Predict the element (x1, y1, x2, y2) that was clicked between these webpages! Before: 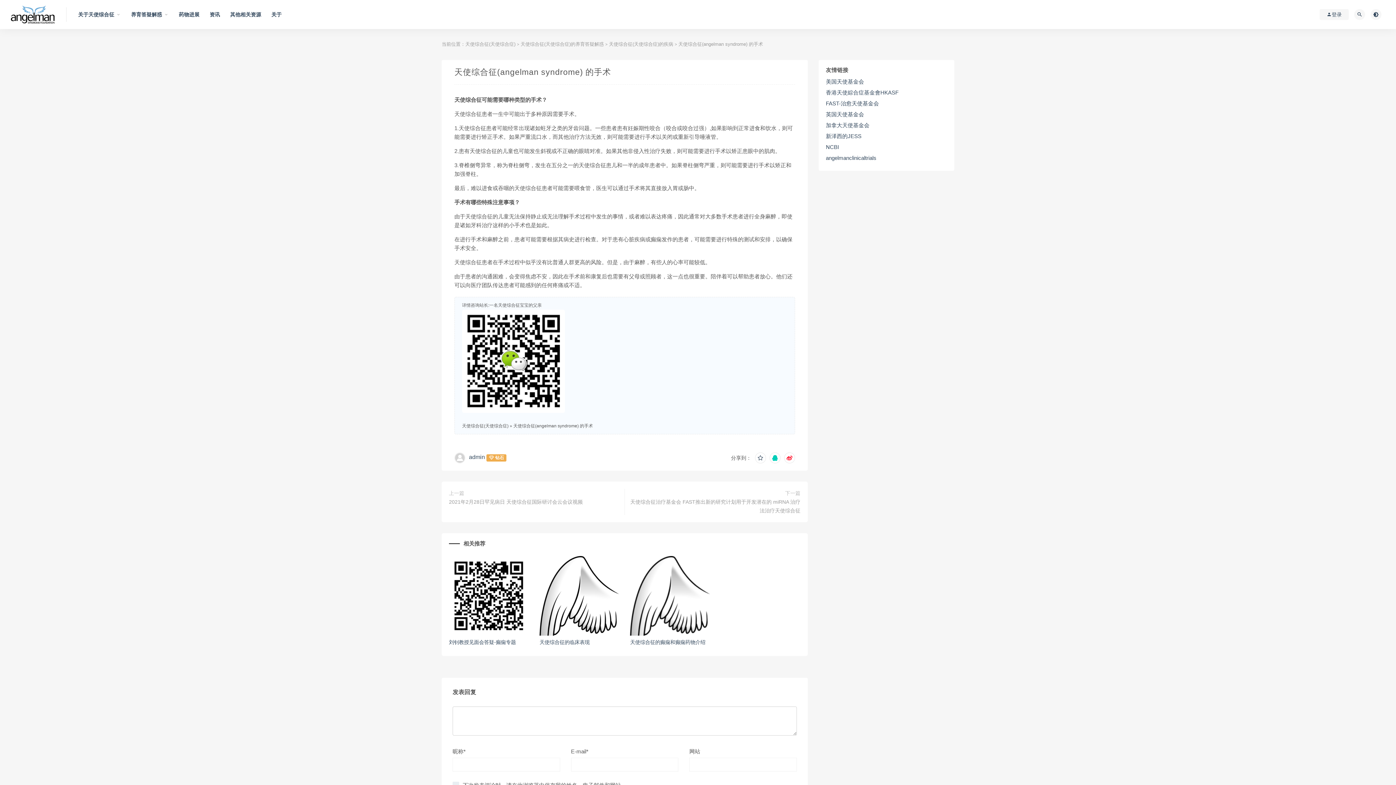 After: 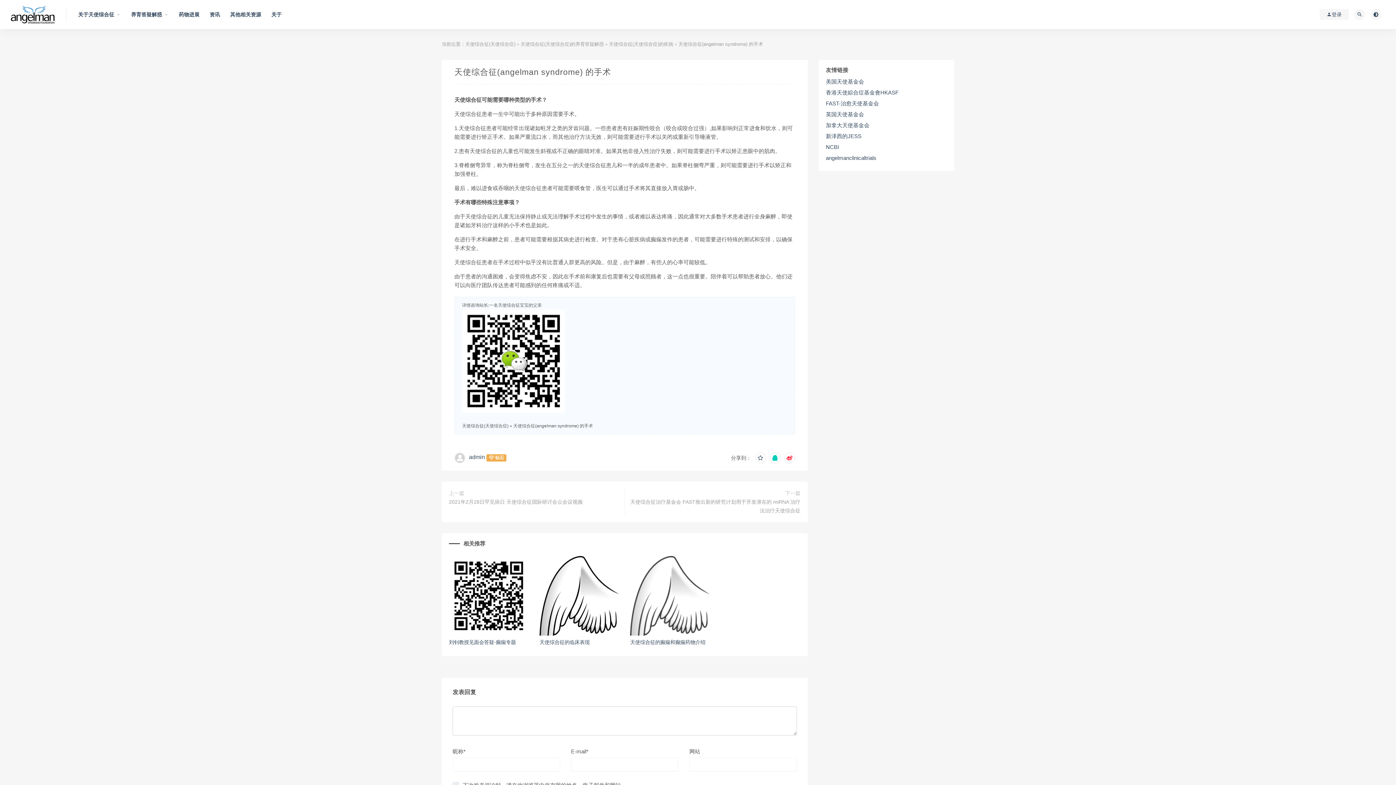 Action: bbox: (630, 556, 710, 636)